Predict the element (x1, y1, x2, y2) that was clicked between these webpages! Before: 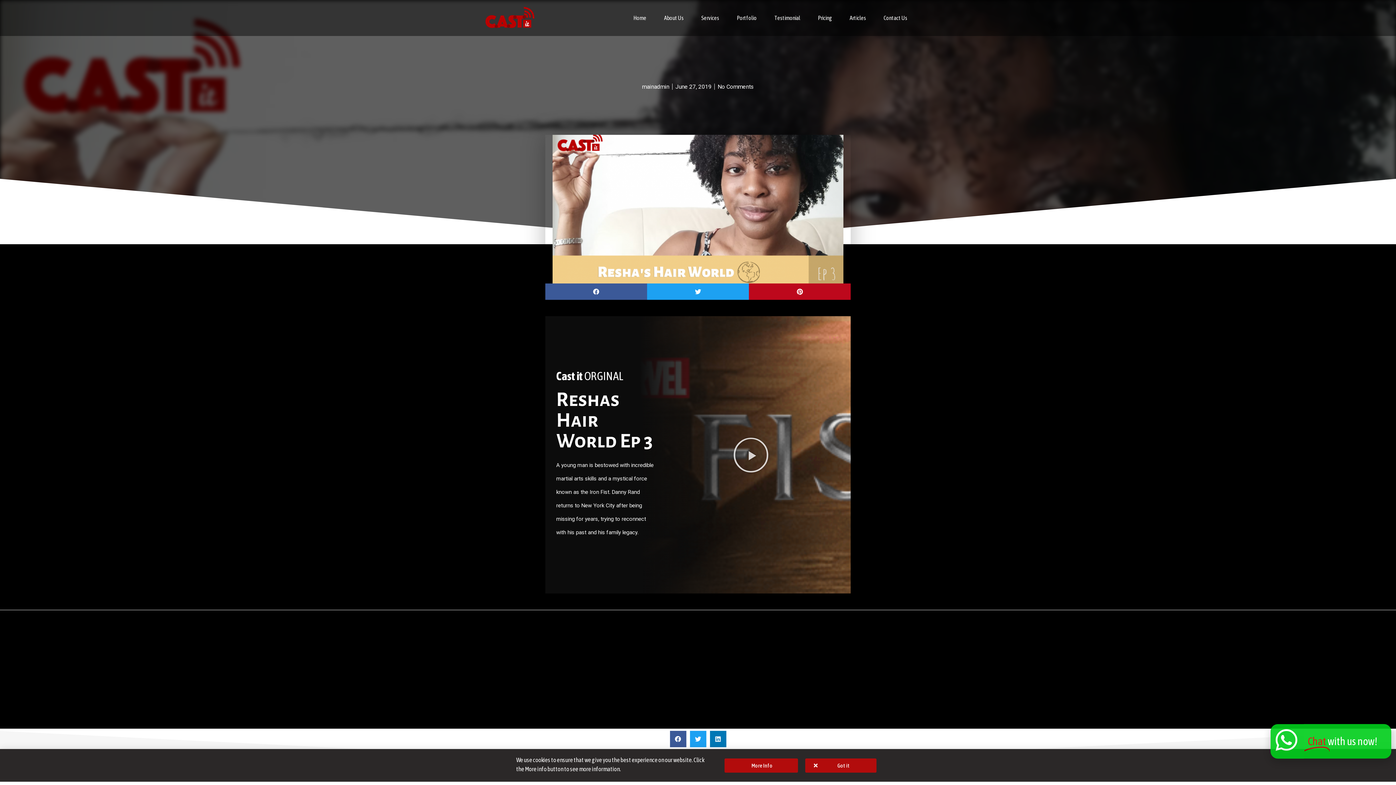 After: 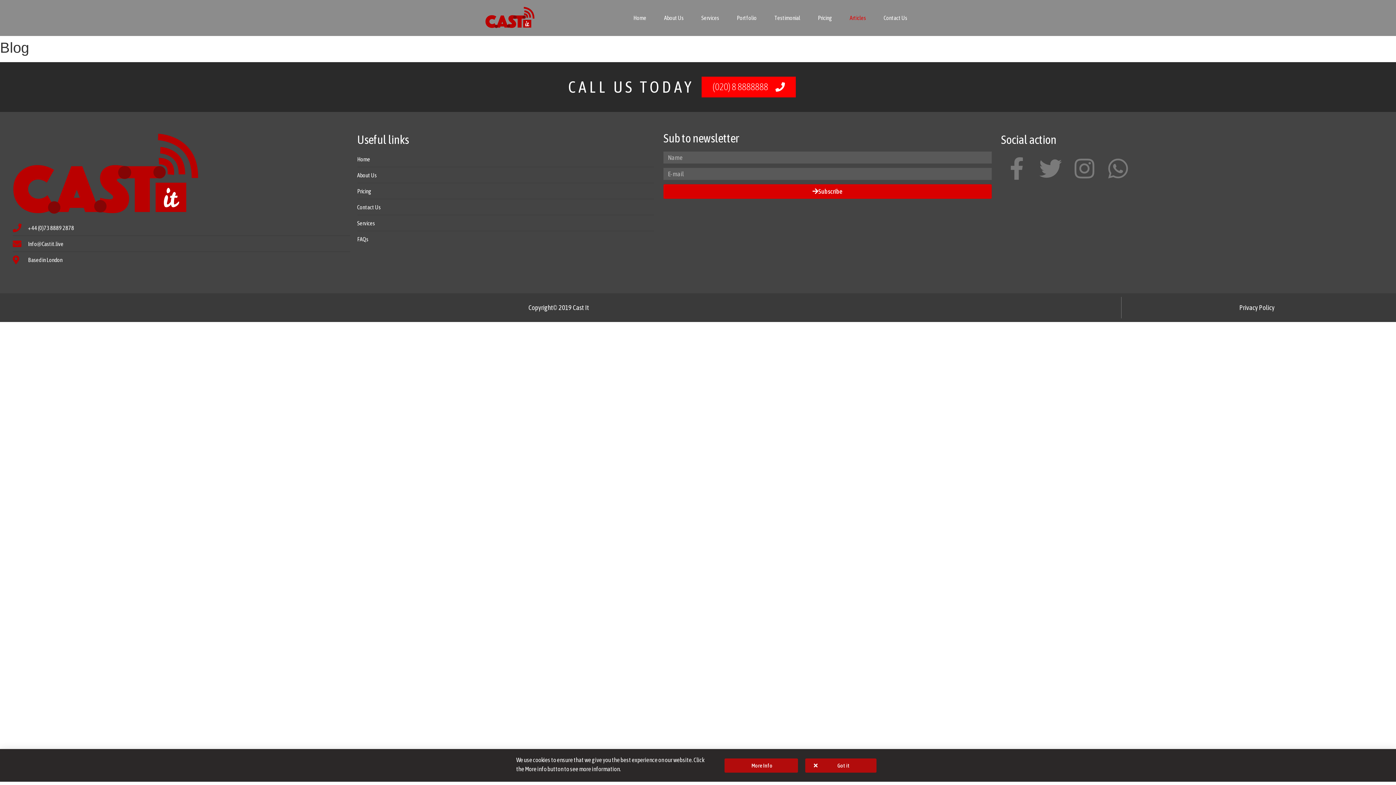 Action: label: Articles bbox: (841, 9, 875, 26)